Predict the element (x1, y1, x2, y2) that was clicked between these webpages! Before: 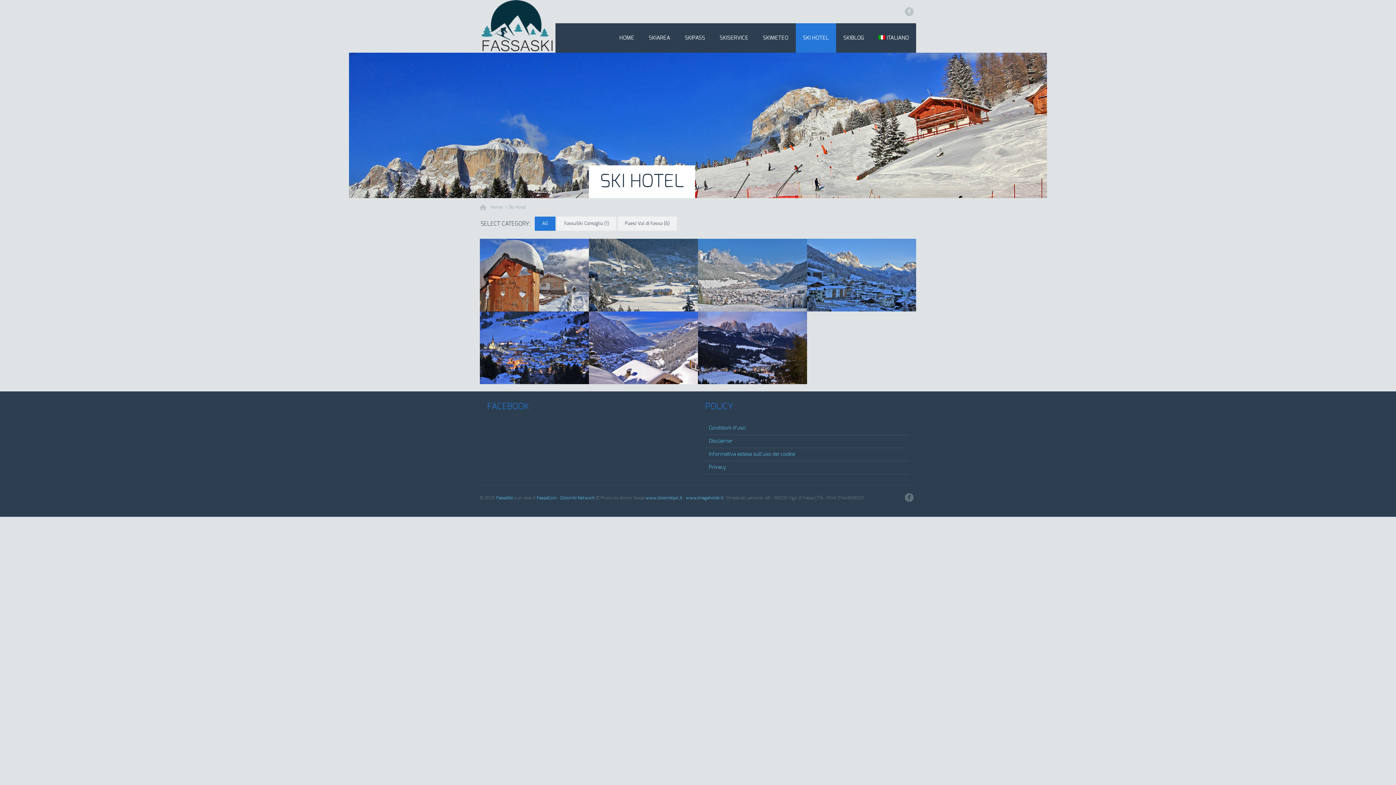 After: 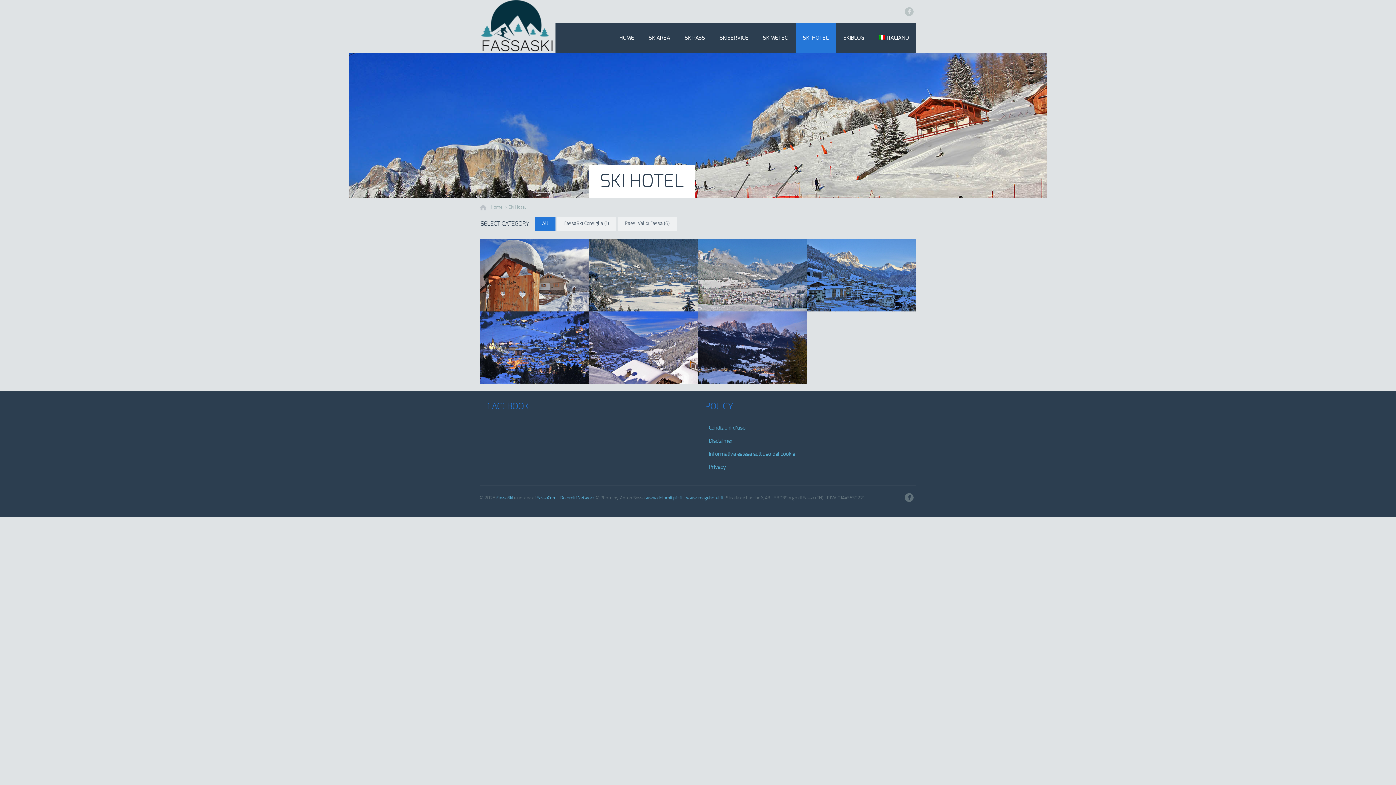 Action: bbox: (871, 23, 916, 52) label: ITALIANO